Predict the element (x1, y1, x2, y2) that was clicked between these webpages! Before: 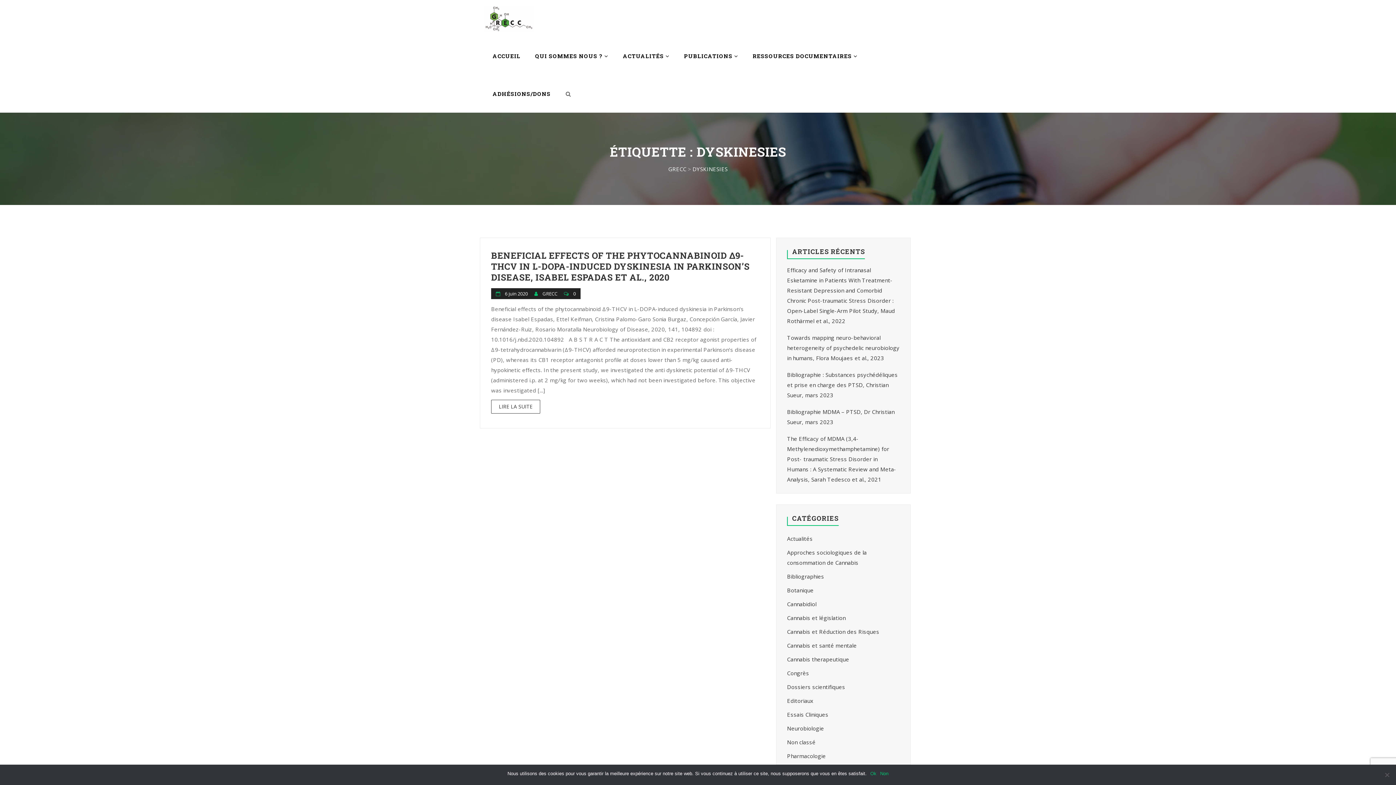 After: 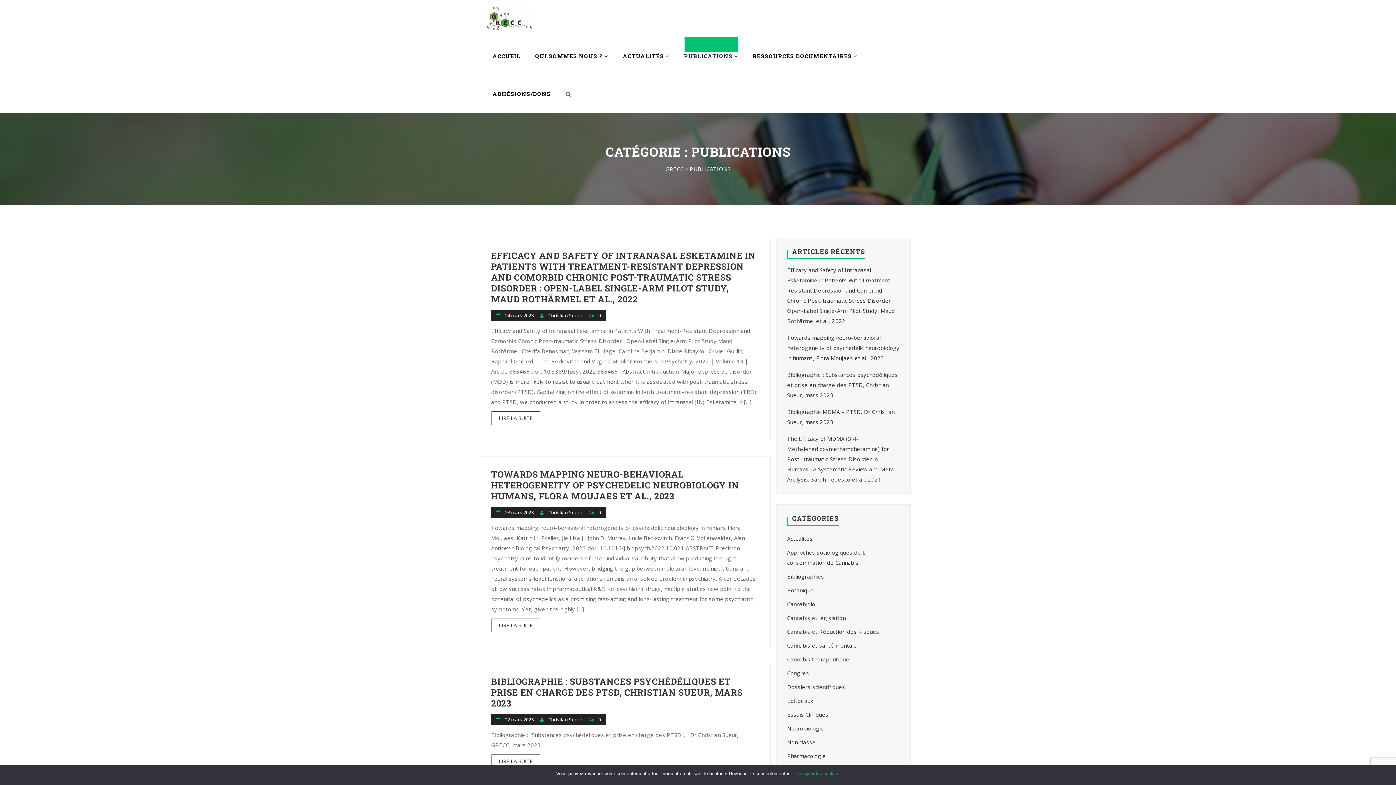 Action: bbox: (676, 37, 745, 74) label: PUBLICATIONS 